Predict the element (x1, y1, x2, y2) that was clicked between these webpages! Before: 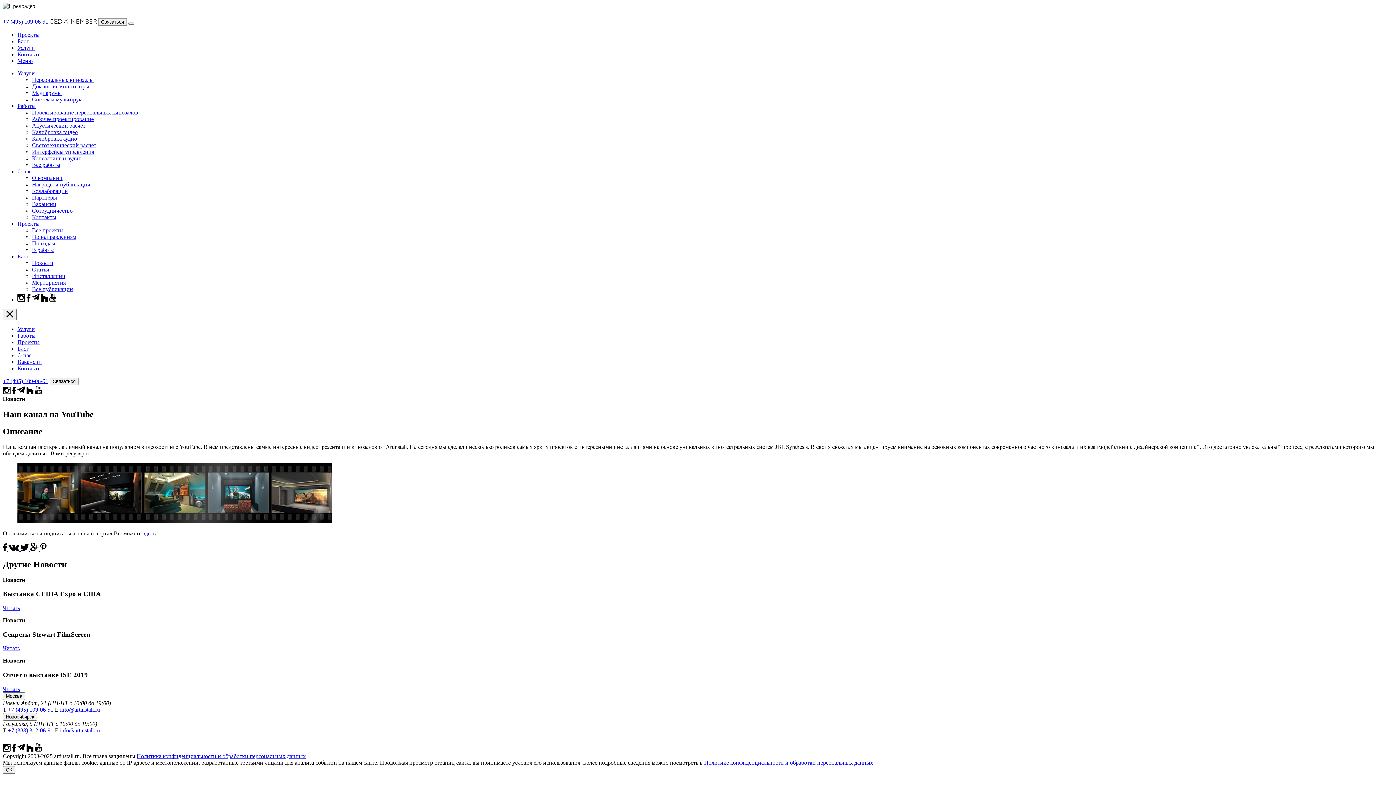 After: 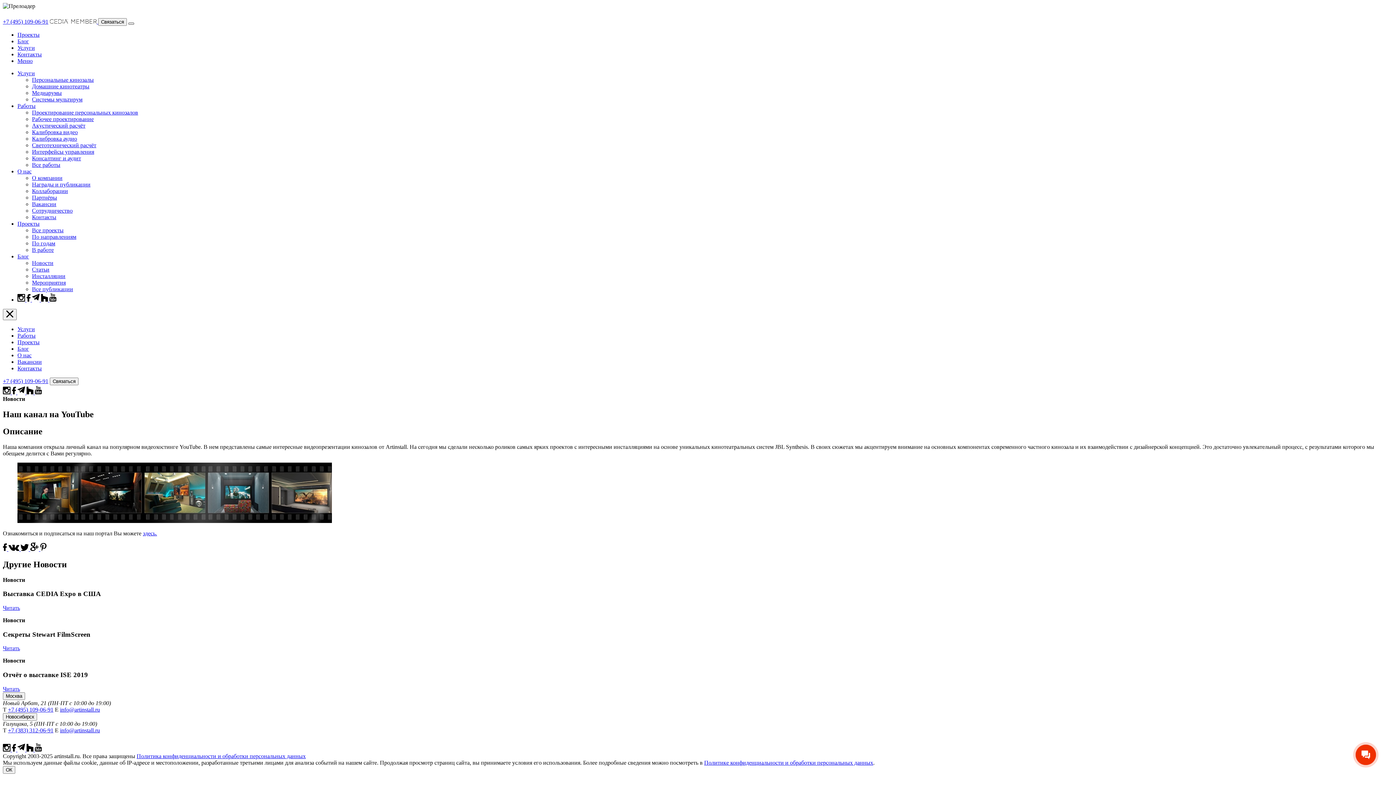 Action: bbox: (128, 22, 134, 24)